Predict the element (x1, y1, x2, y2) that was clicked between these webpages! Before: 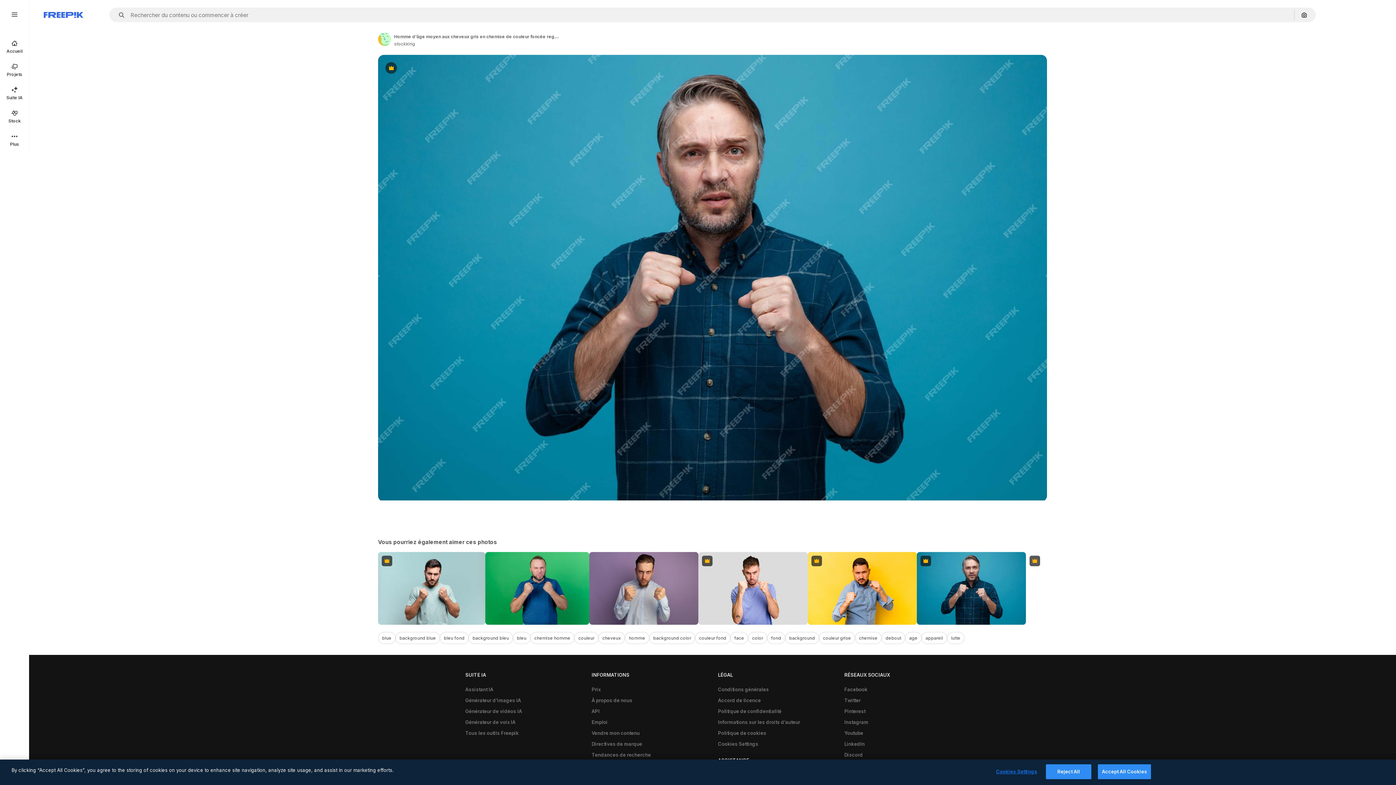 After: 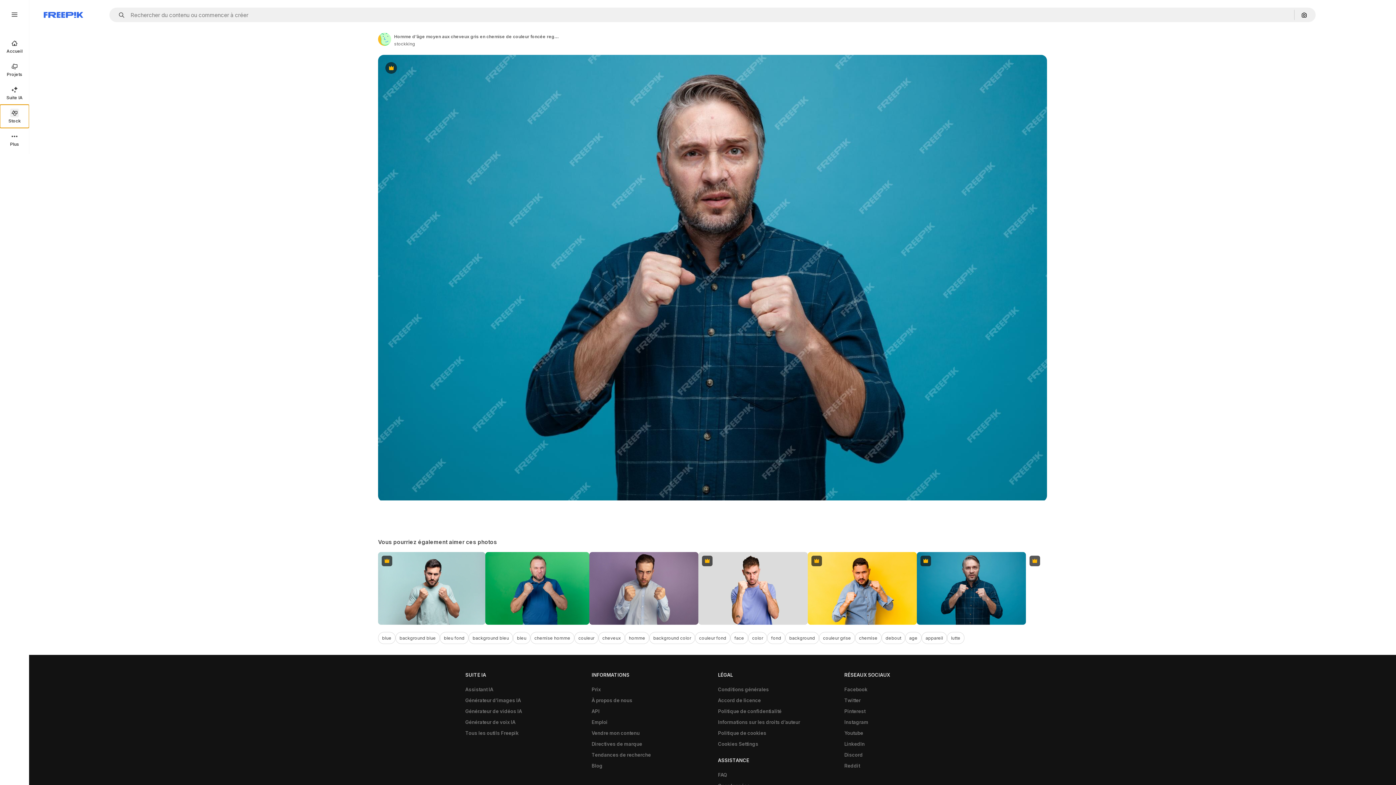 Action: label: Stock bbox: (0, 104, 29, 128)